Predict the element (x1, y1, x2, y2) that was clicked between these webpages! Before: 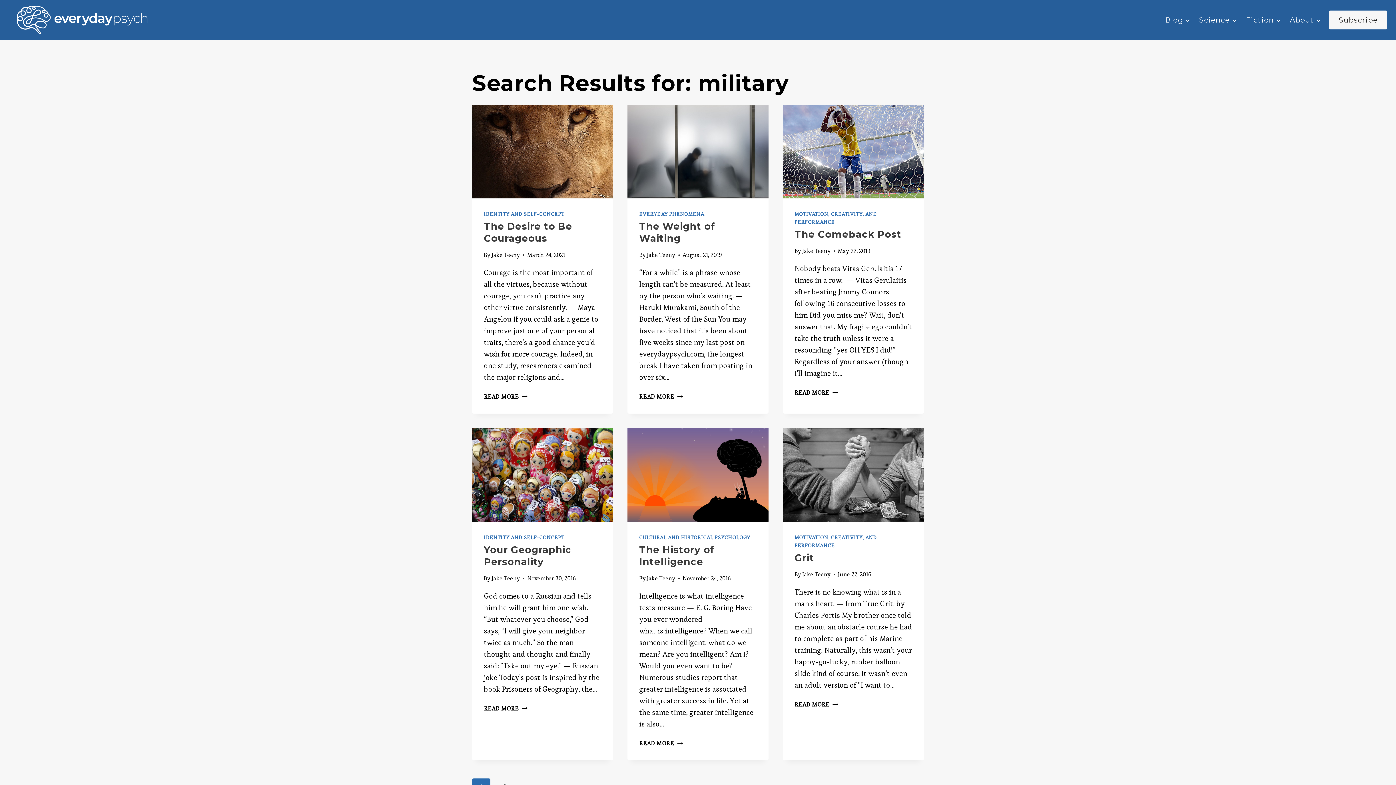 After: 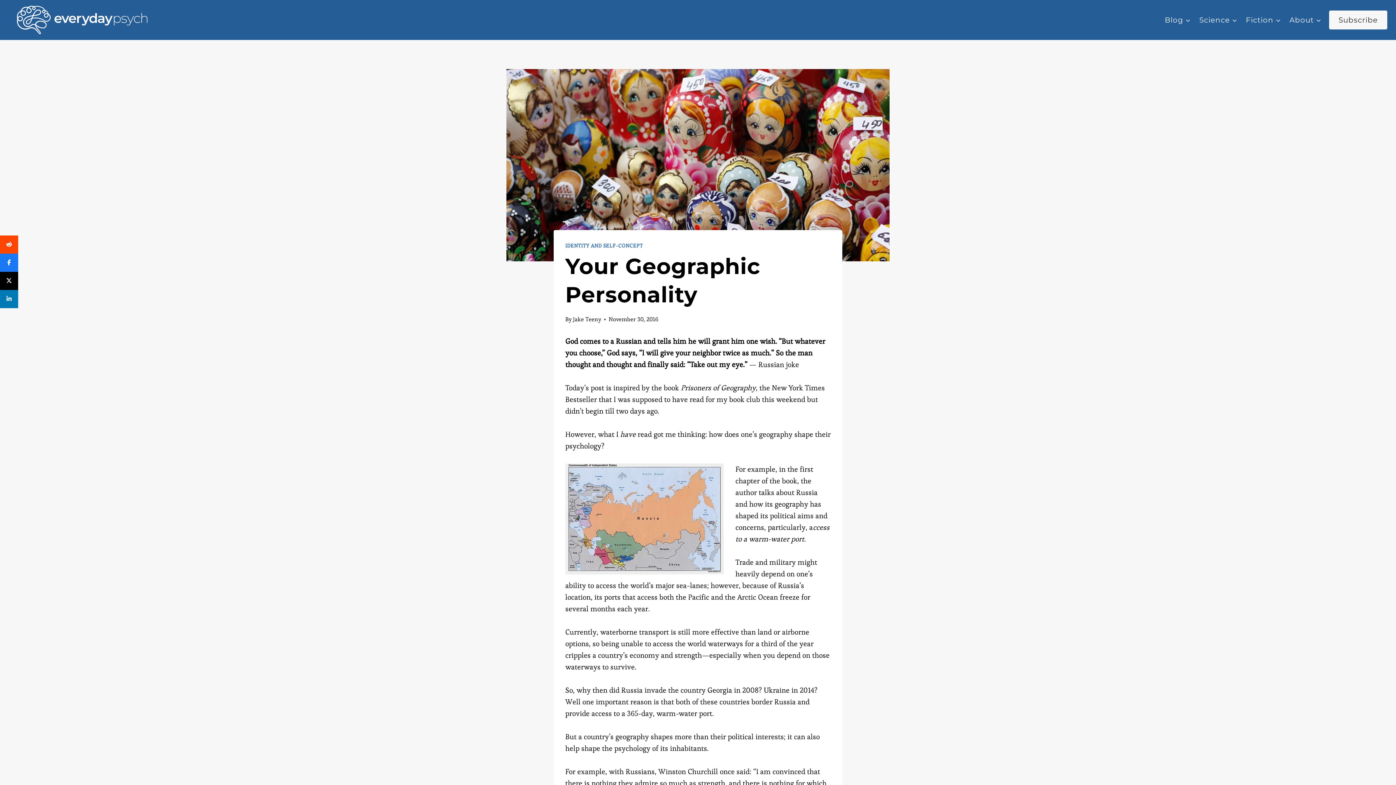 Action: label: READ MORE
YOUR GEOGRAPHIC PERSONALITY bbox: (484, 705, 527, 712)